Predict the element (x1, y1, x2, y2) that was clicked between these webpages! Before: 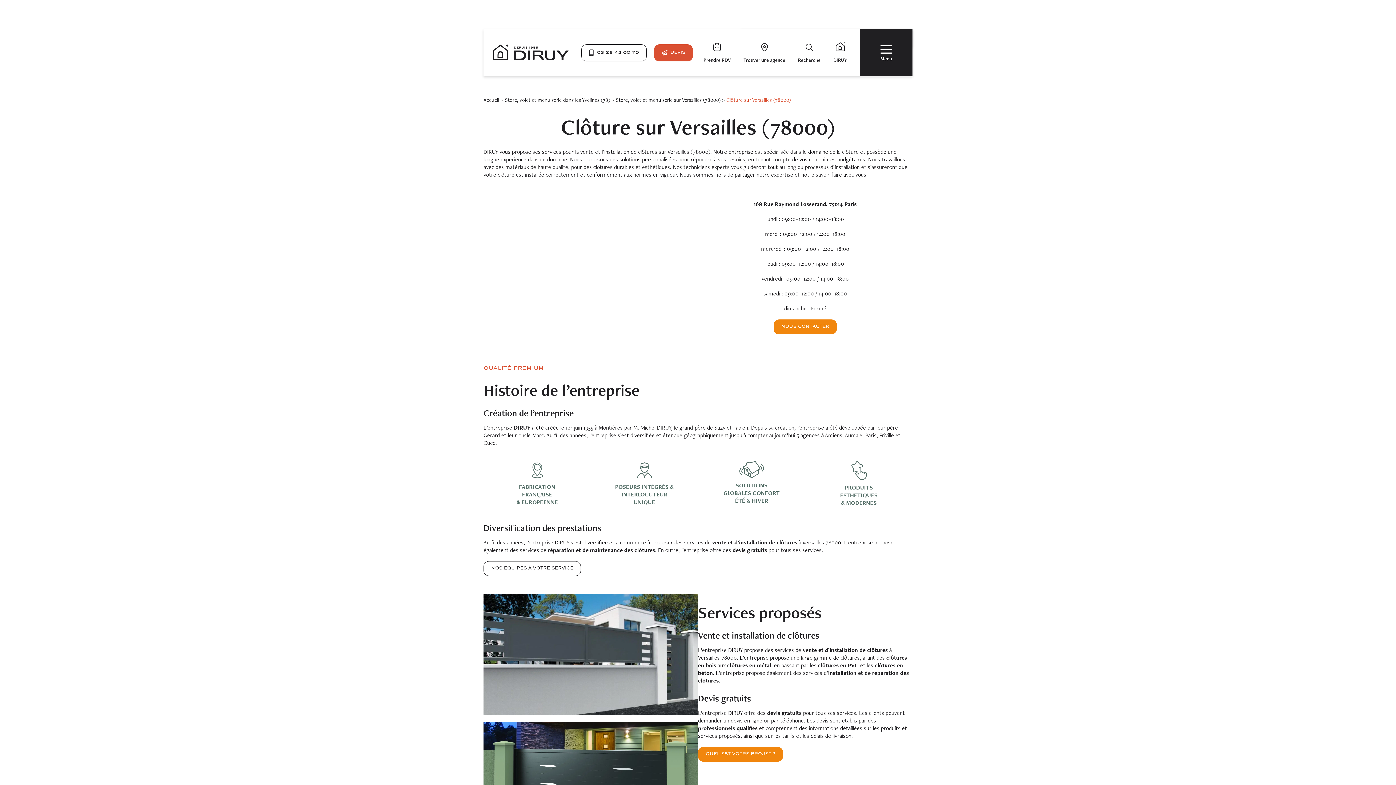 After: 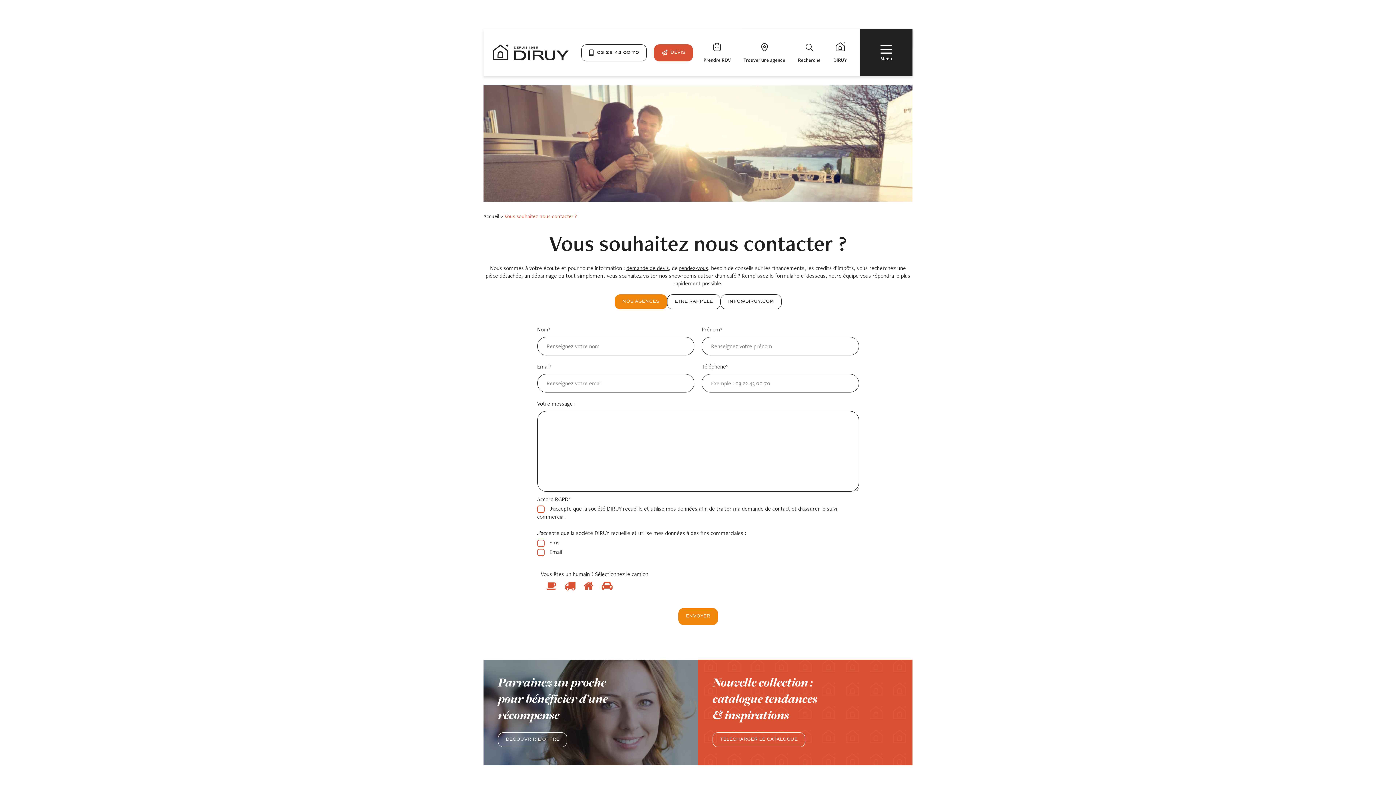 Action: label: NOUS CONTACTER bbox: (773, 319, 837, 334)